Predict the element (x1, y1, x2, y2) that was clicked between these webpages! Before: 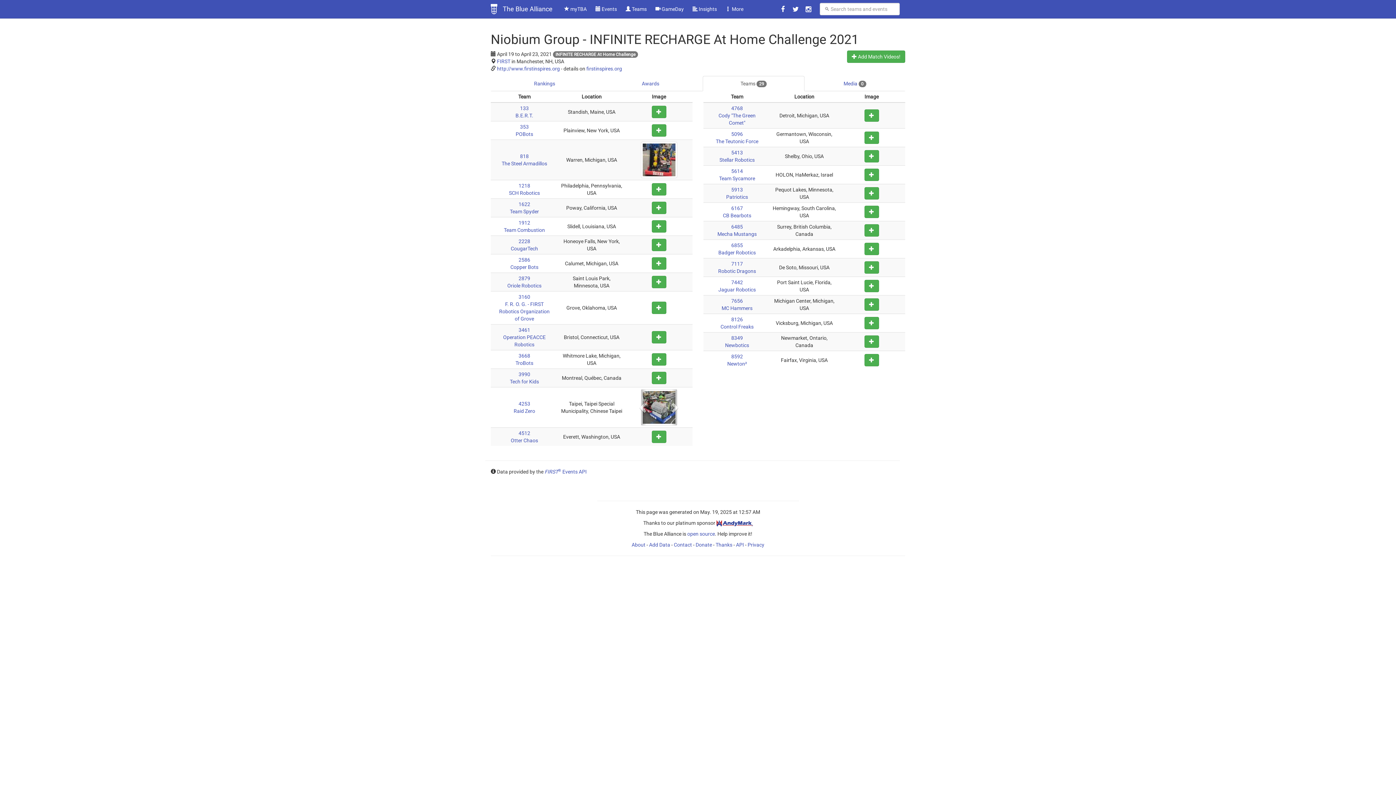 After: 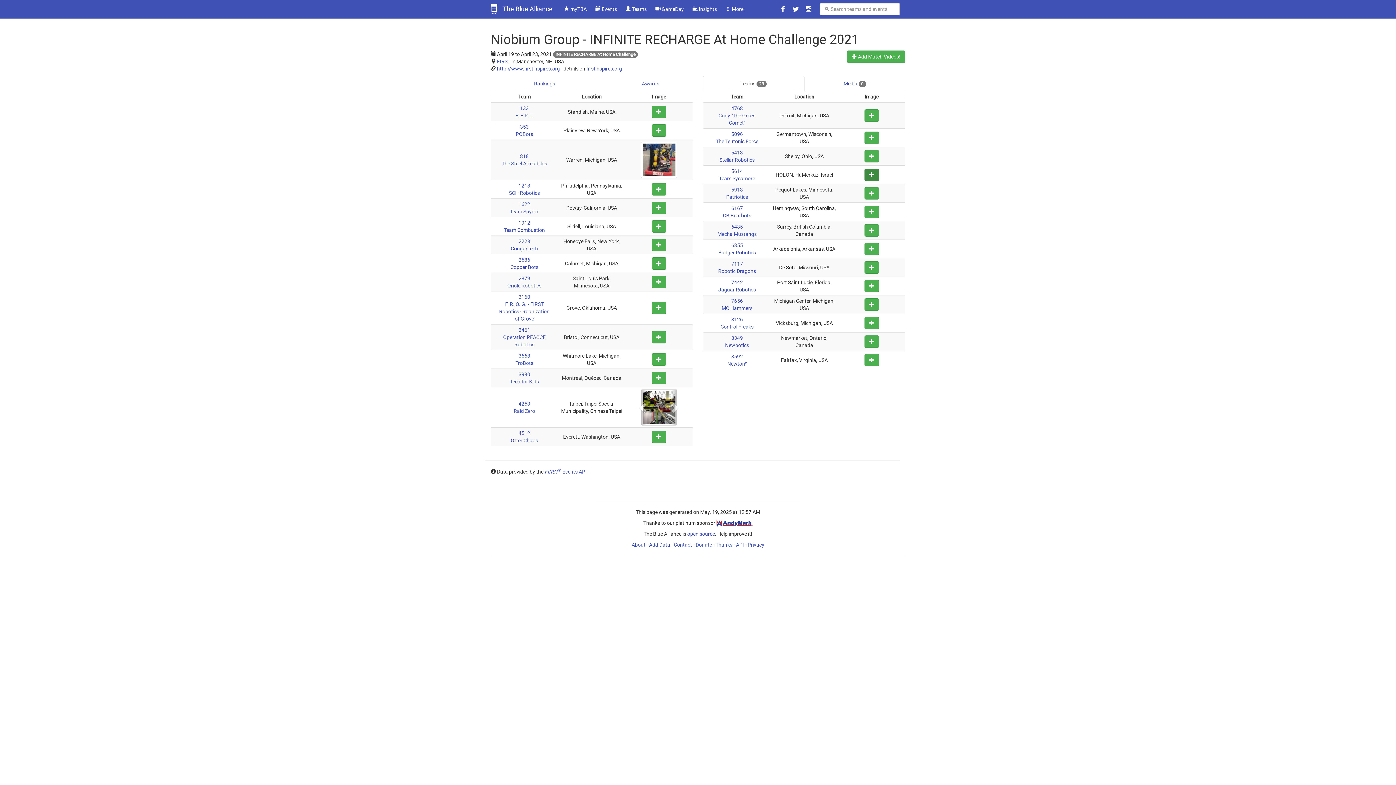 Action: bbox: (864, 168, 879, 181)